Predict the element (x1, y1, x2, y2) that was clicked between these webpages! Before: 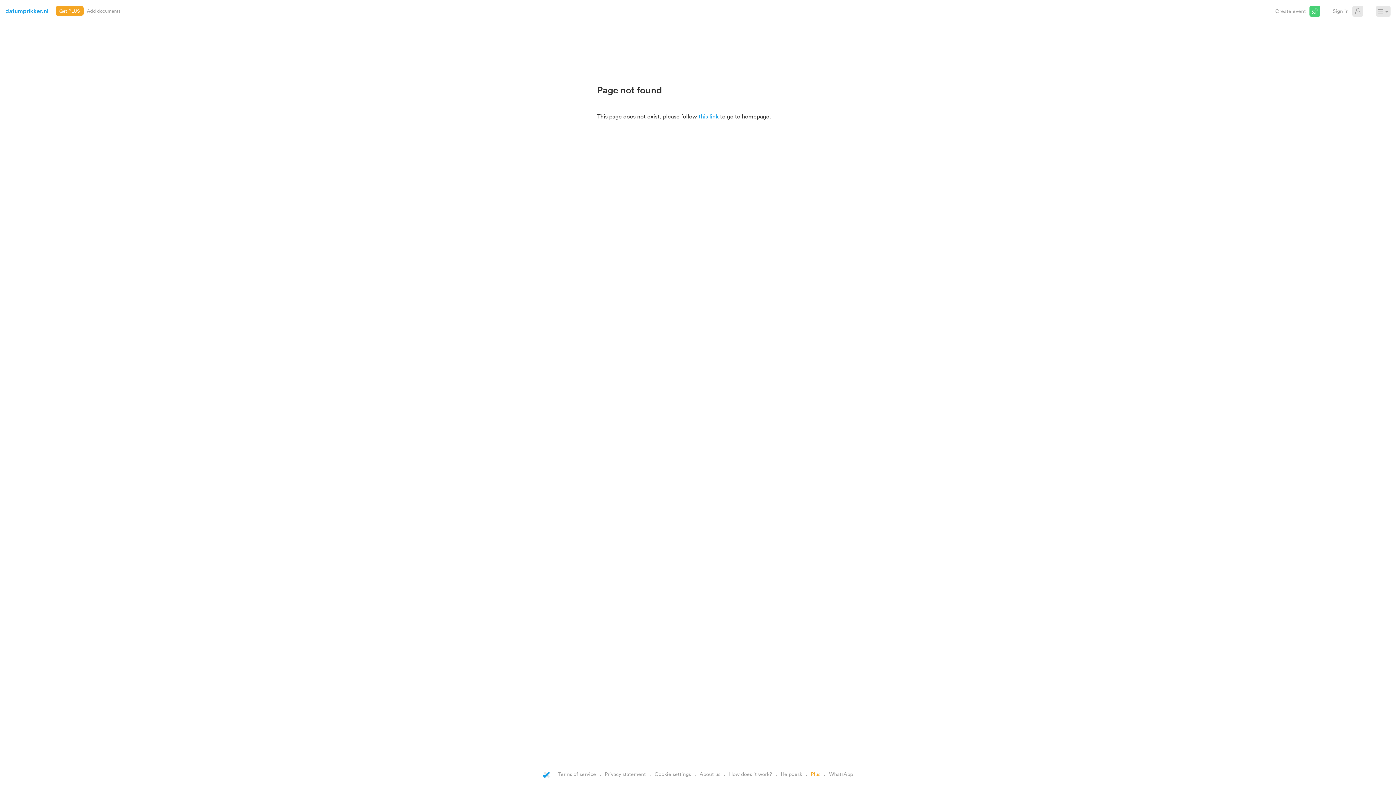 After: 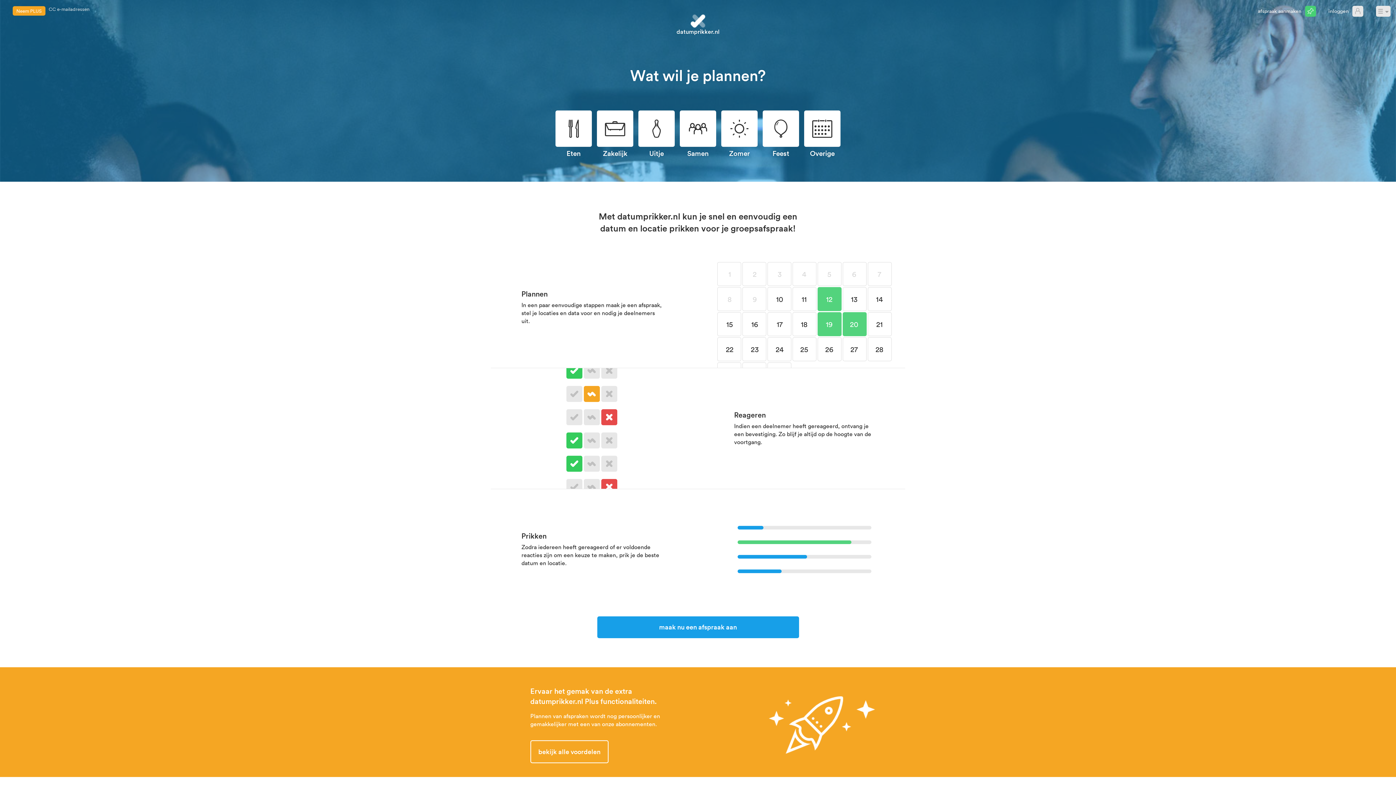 Action: bbox: (5, 1, 48, 20) label: datumprikker.nl